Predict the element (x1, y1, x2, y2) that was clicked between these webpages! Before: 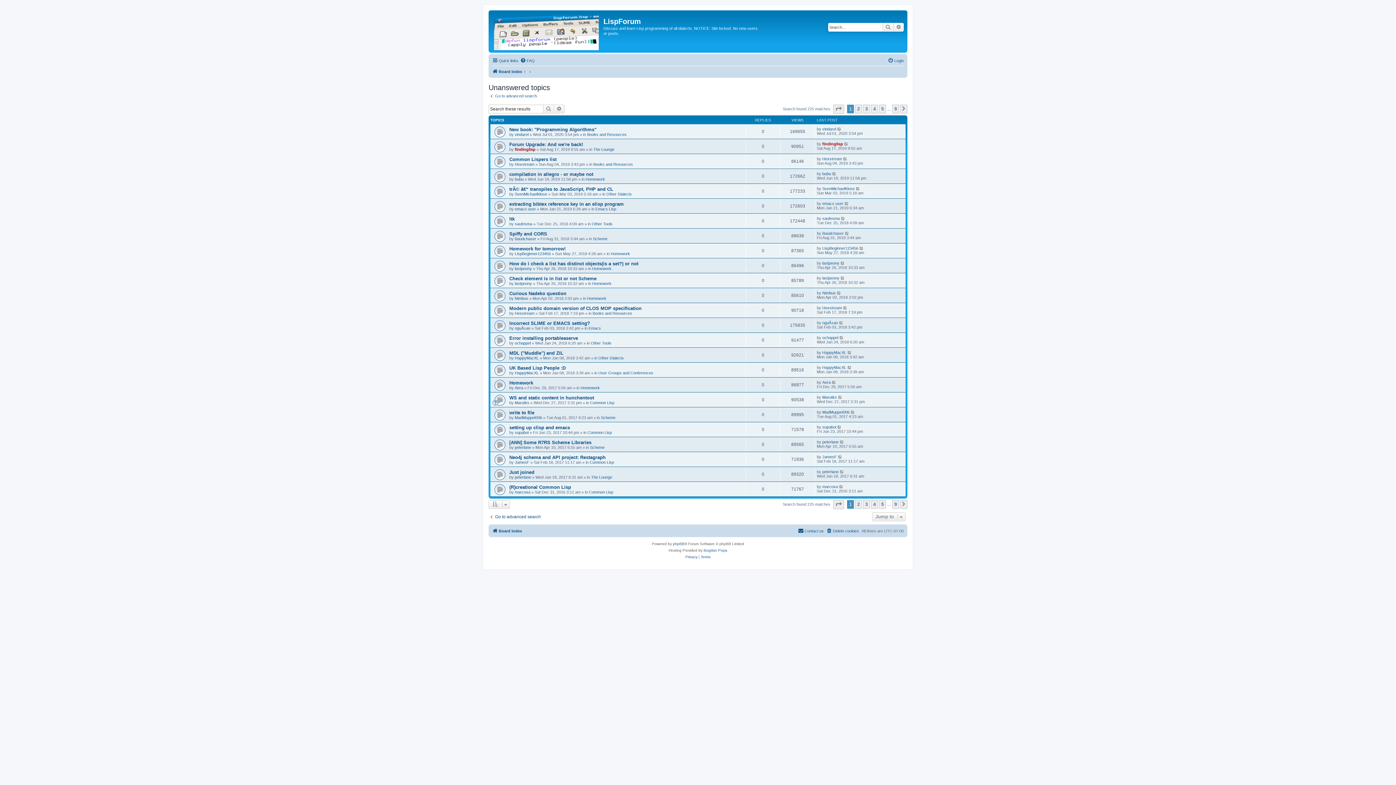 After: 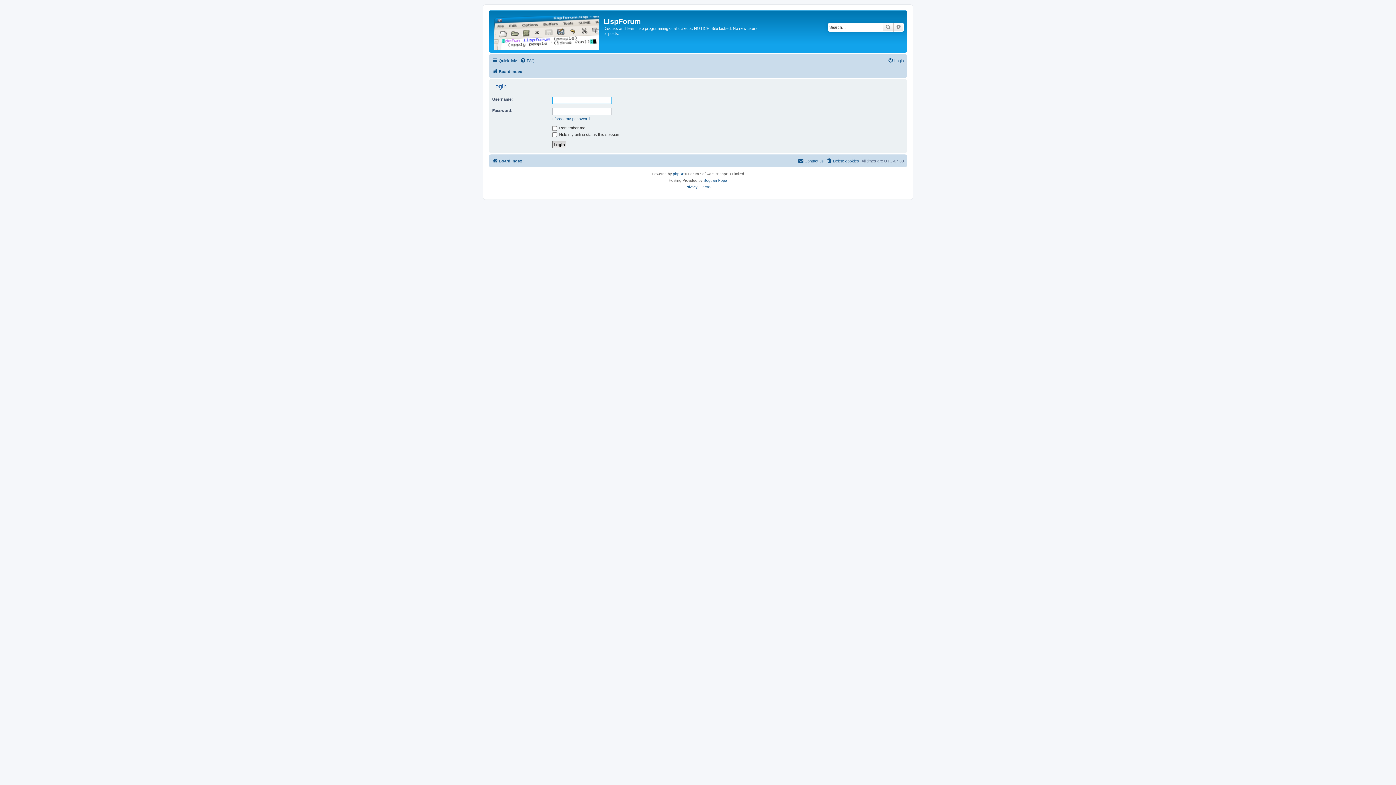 Action: bbox: (888, 56, 904, 65) label: Login